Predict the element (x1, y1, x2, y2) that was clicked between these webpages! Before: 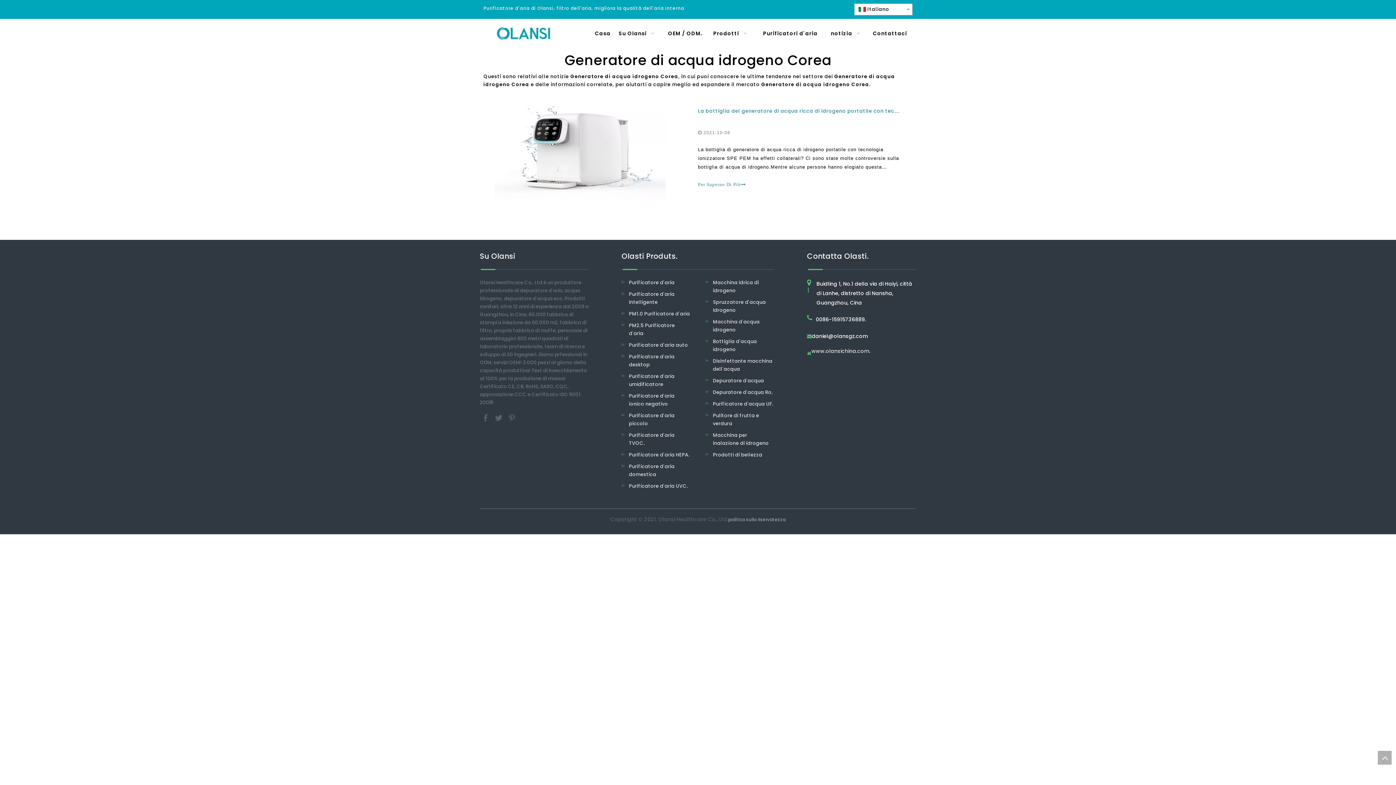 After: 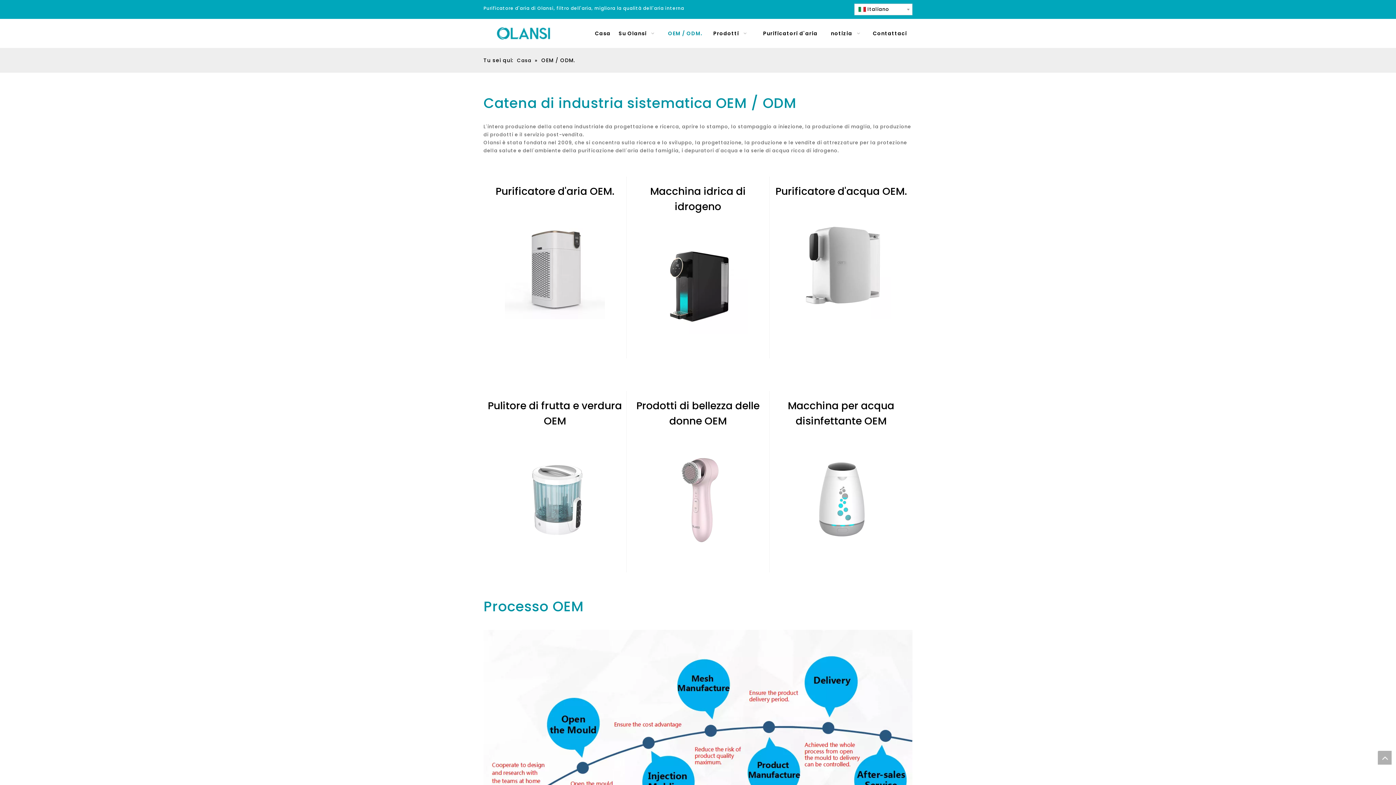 Action: label: OEM / ODM. bbox: (662, 22, 708, 44)